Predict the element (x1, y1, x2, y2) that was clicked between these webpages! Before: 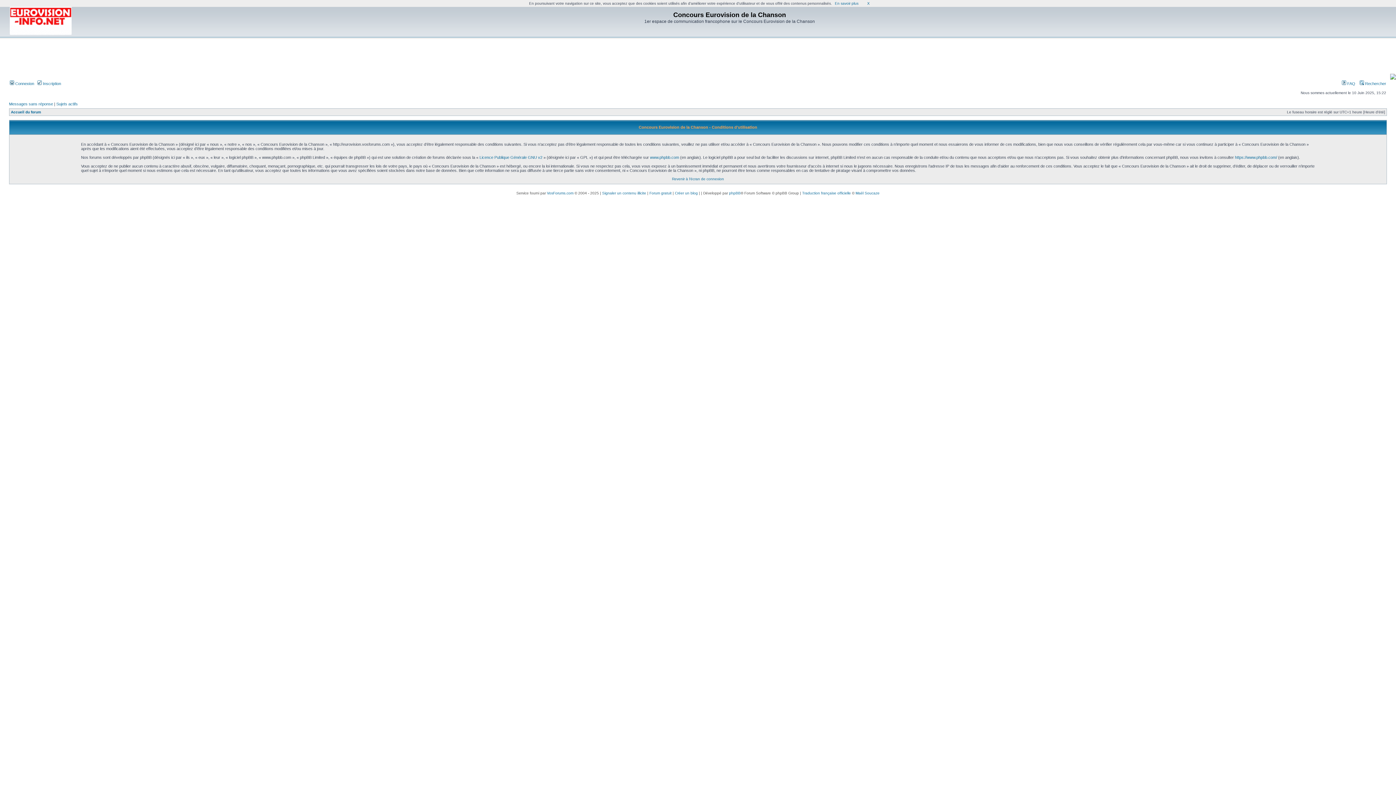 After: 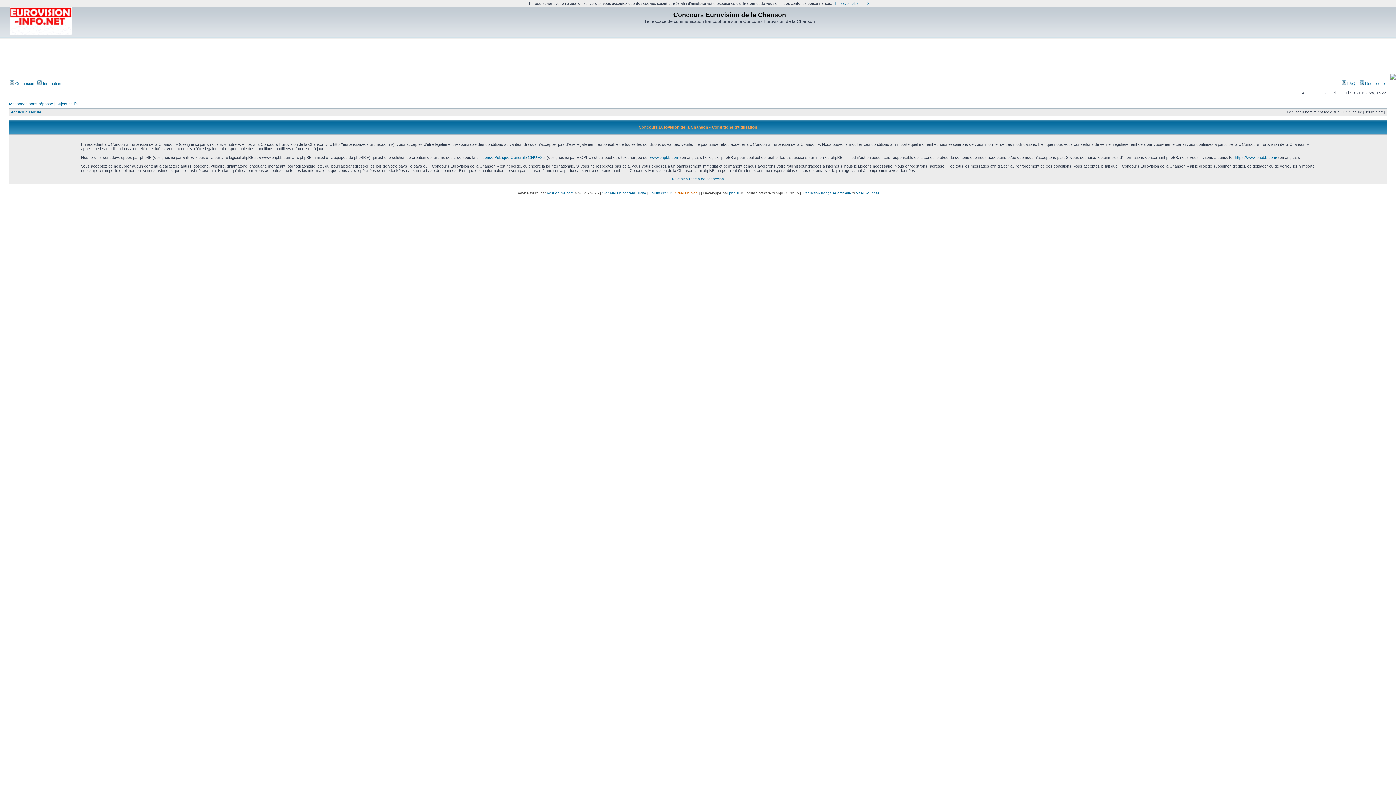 Action: label: Créer un blog bbox: (675, 191, 698, 195)